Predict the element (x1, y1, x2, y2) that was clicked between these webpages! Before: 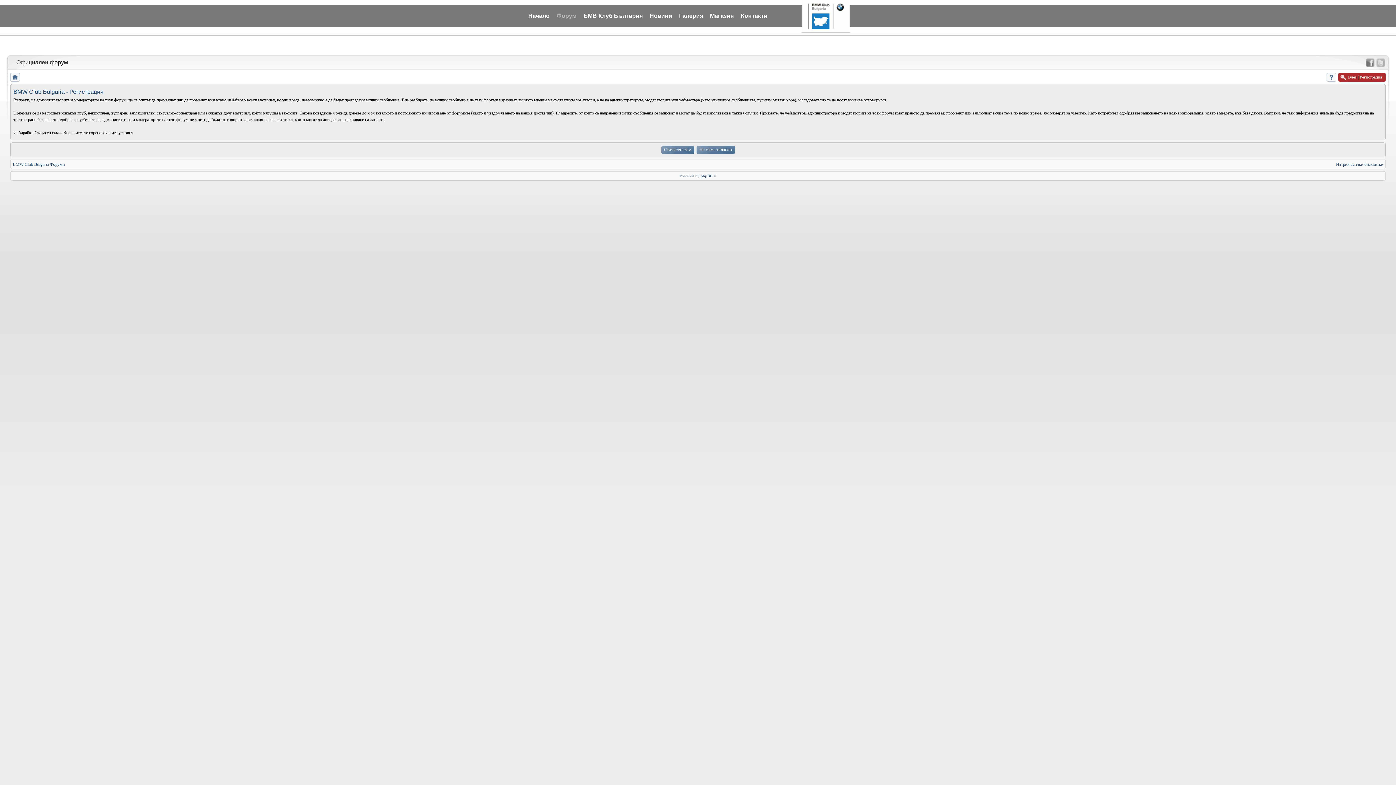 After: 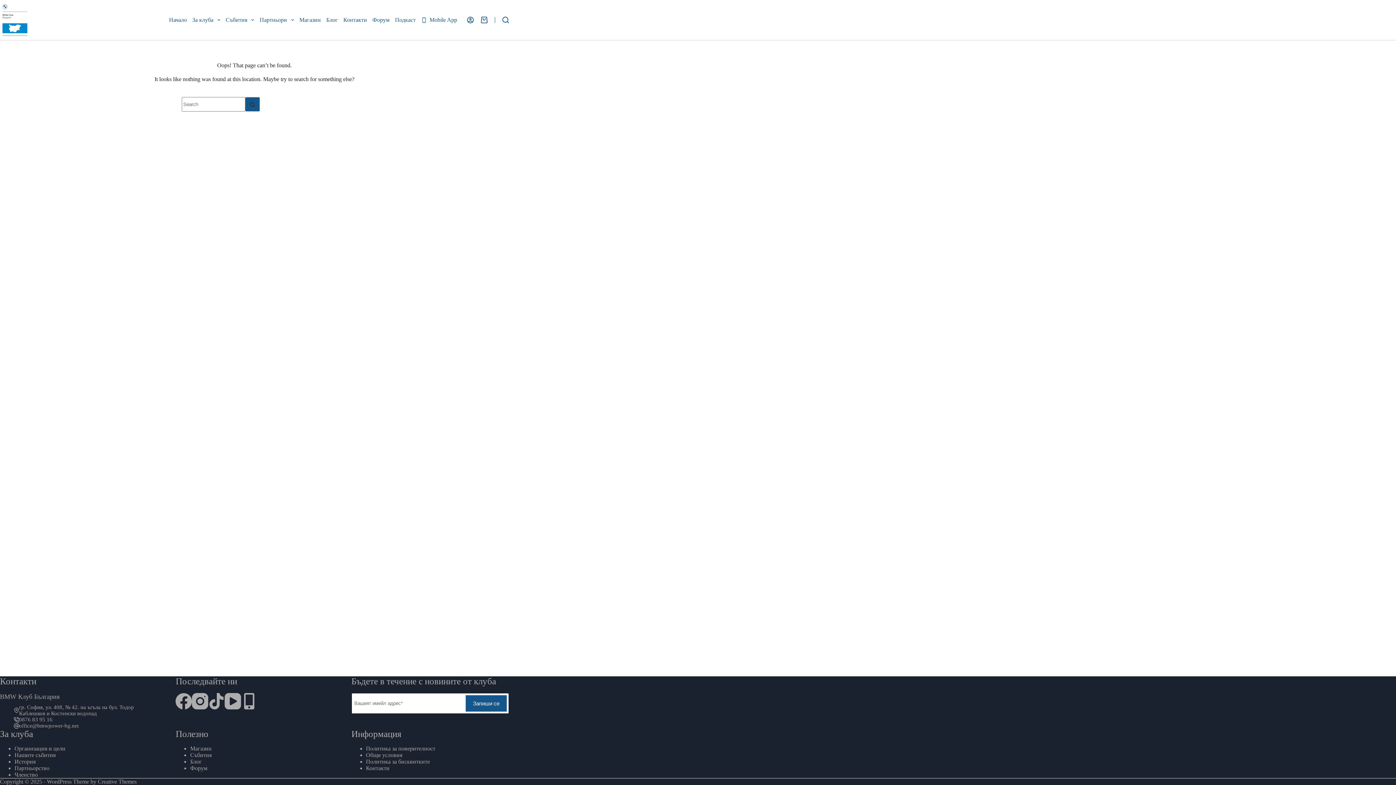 Action: label: Контакти bbox: (738, 10, 770, 20)